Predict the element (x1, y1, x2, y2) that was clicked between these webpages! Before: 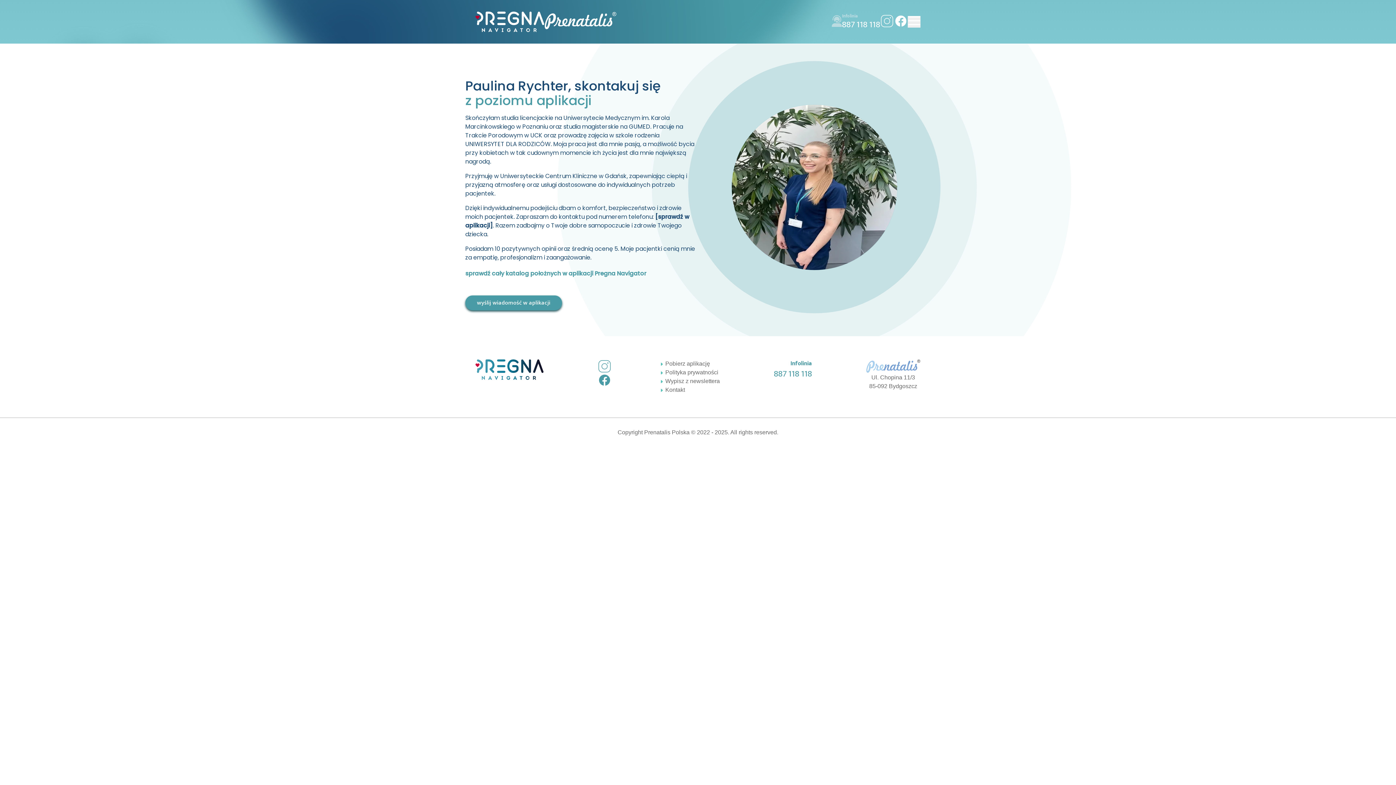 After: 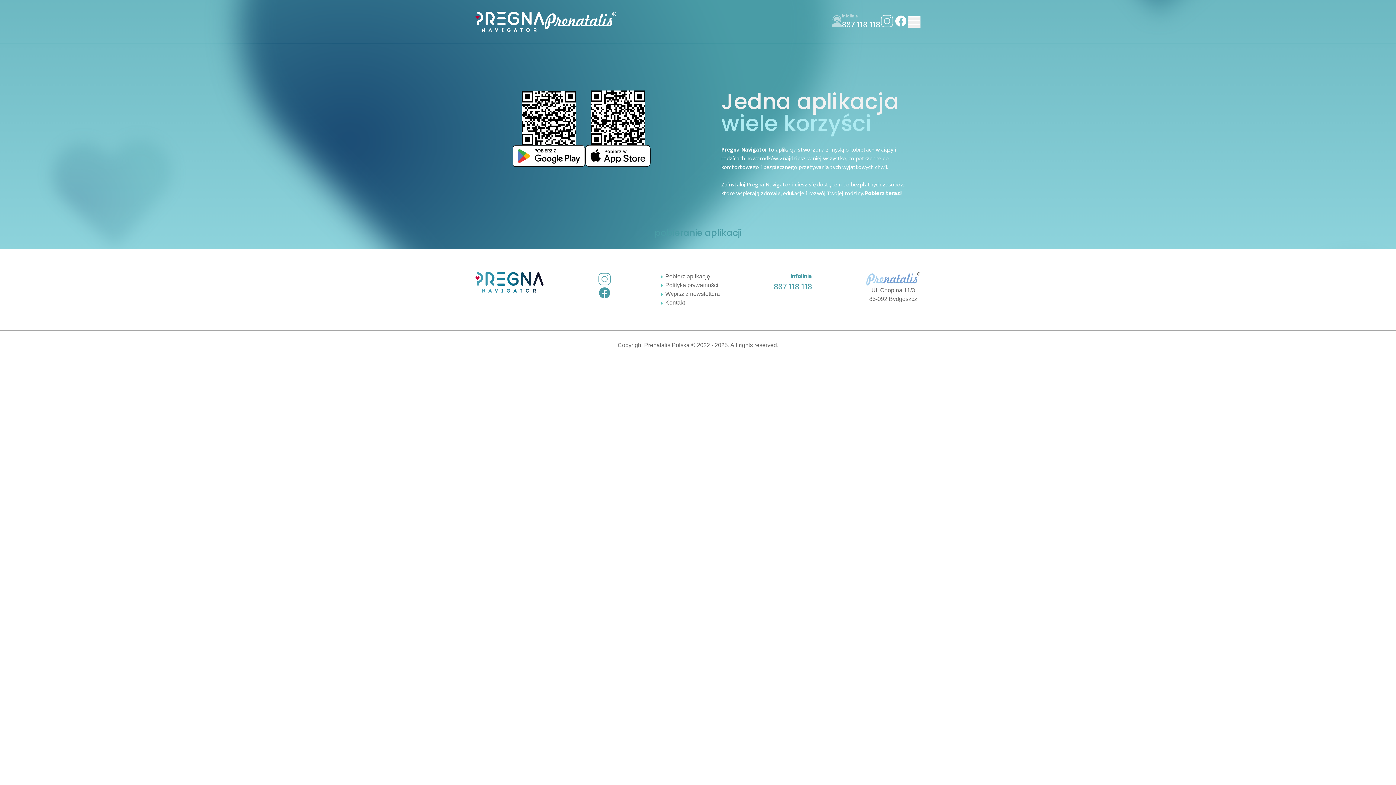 Action: label: Pobierz aplikację bbox: (665, 360, 710, 366)